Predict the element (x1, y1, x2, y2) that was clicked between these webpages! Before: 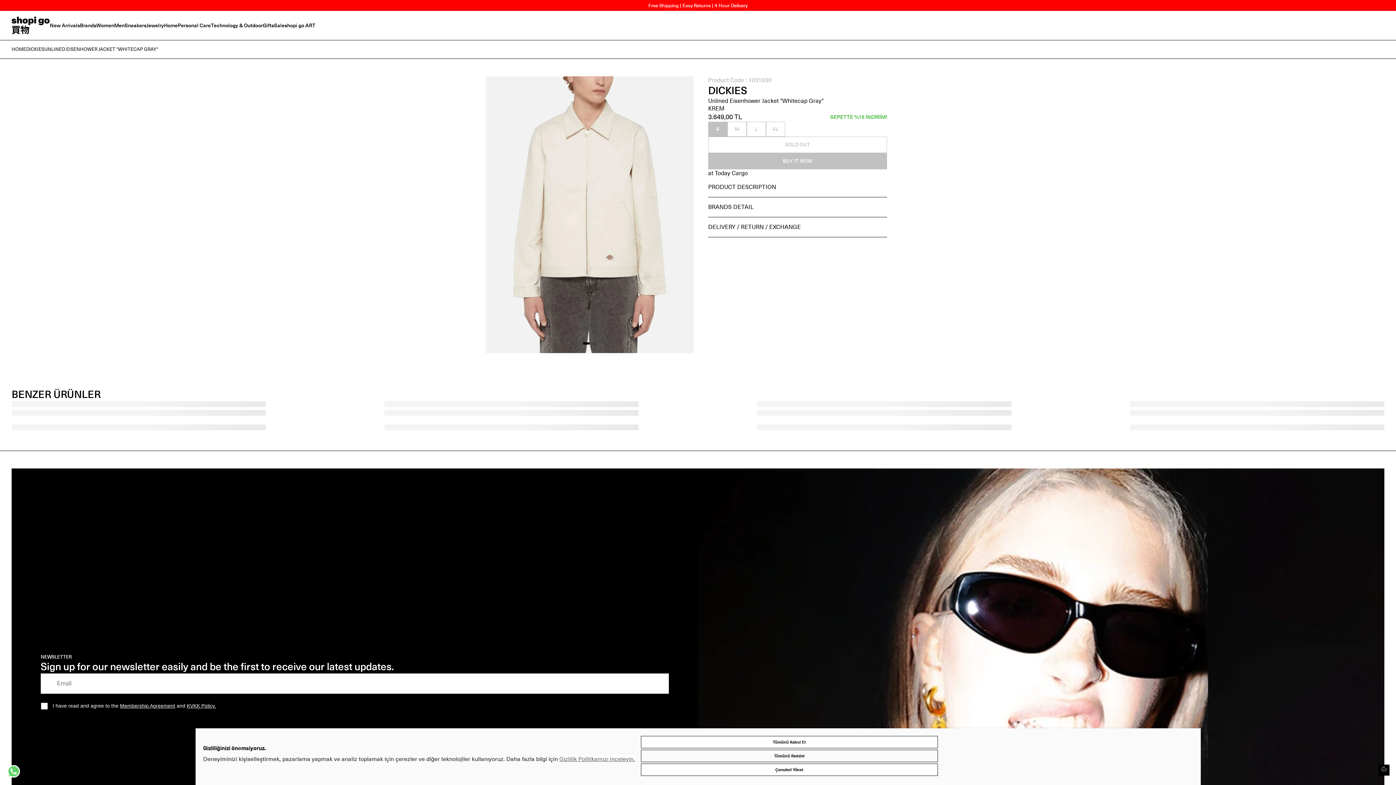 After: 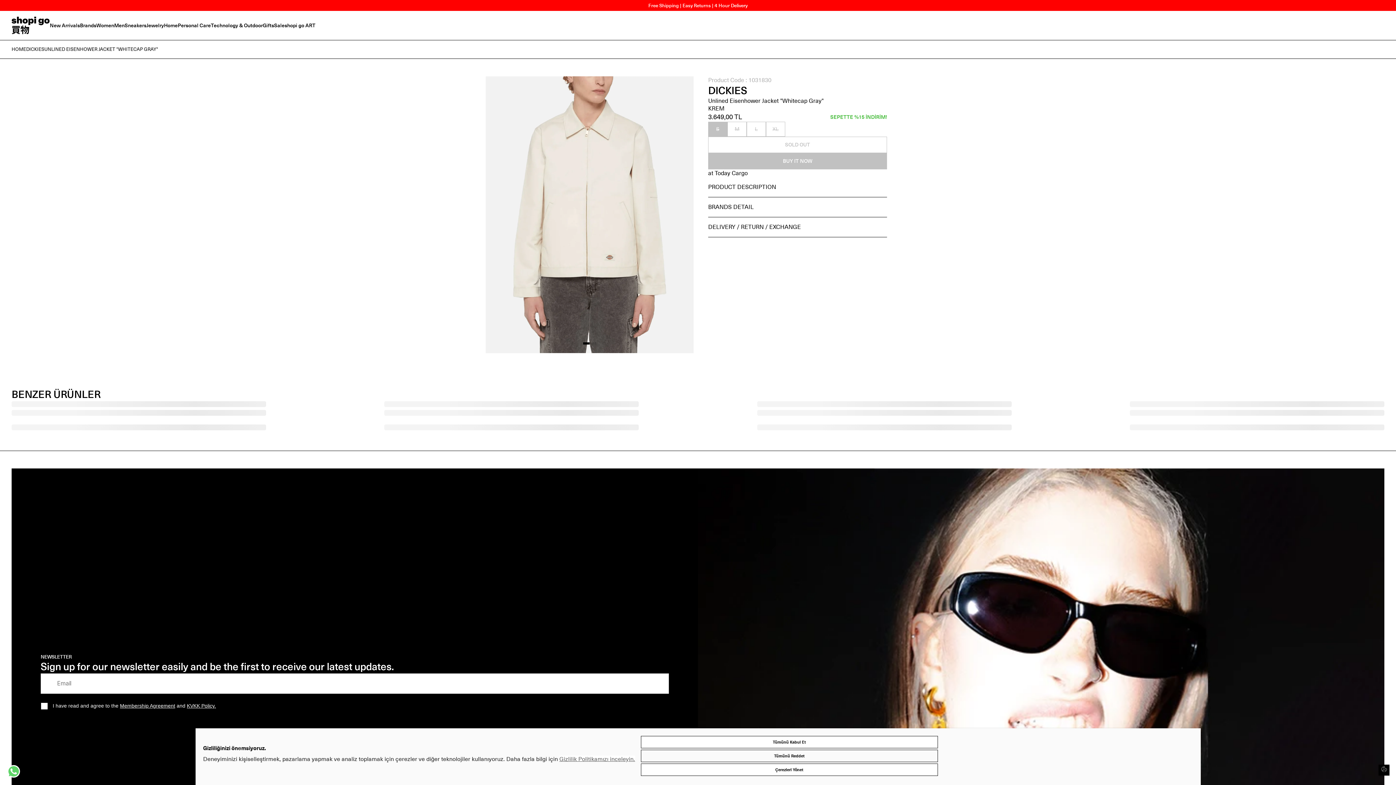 Action: bbox: (559, 756, 635, 763) label: Gizlilik Politikamızı inceleyin.